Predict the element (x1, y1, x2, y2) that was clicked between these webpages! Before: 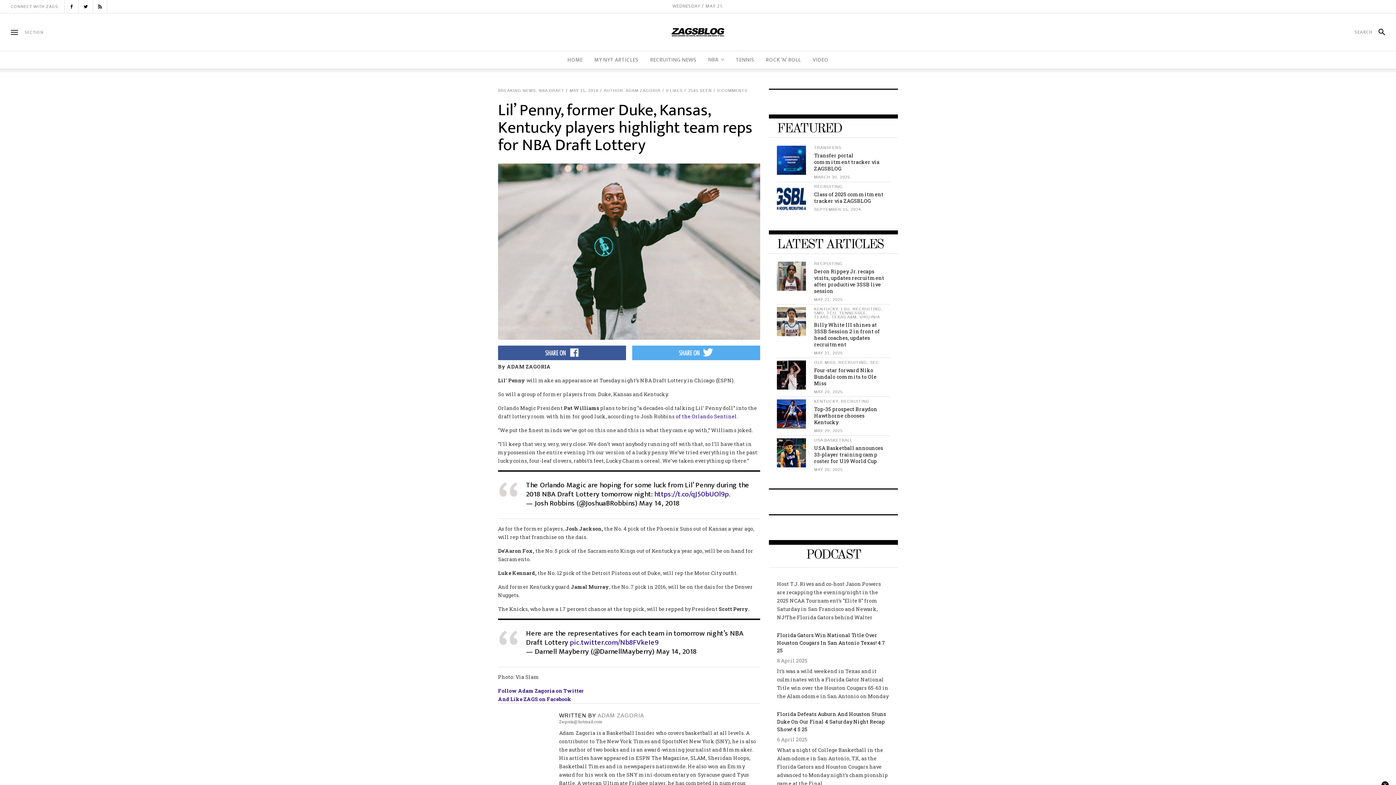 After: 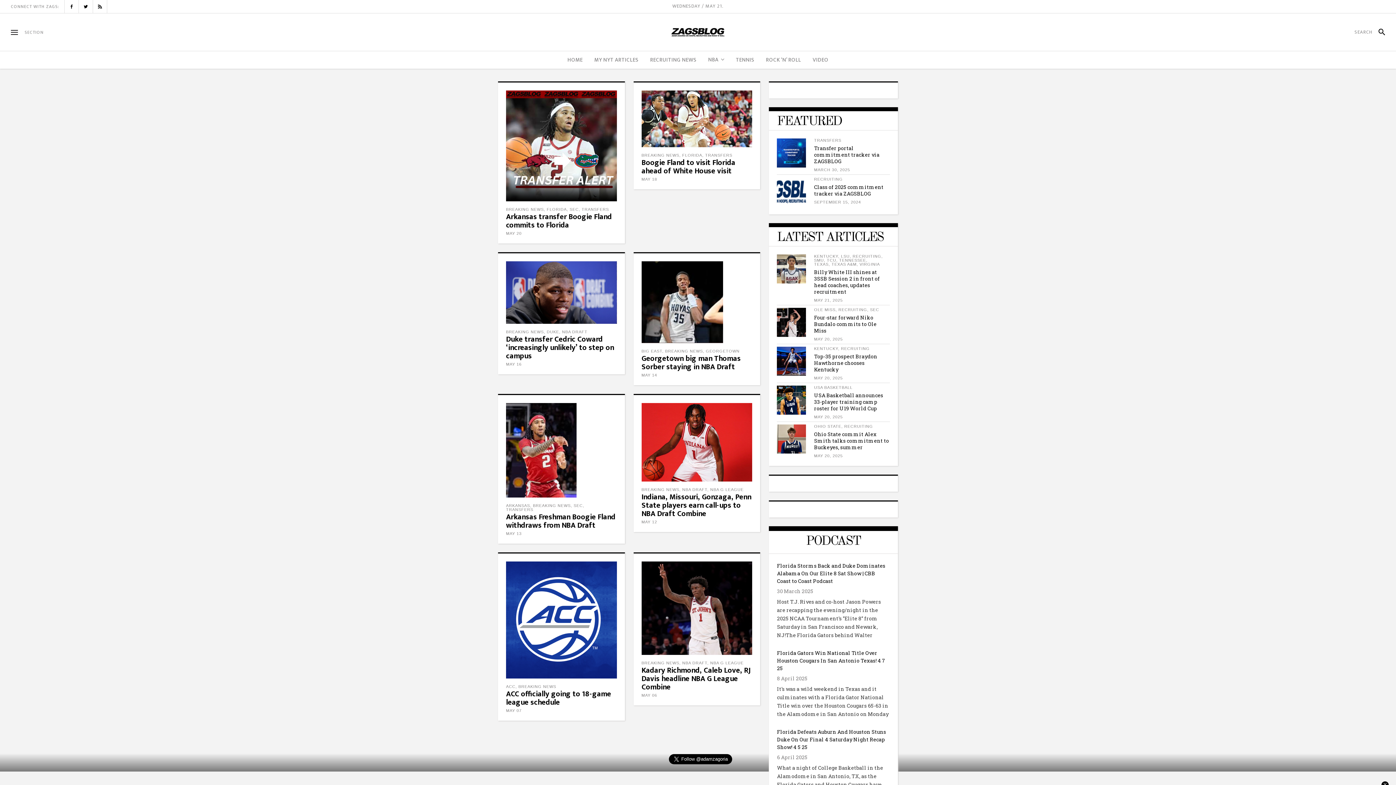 Action: label: BREAKING NEWS bbox: (498, 88, 536, 92)